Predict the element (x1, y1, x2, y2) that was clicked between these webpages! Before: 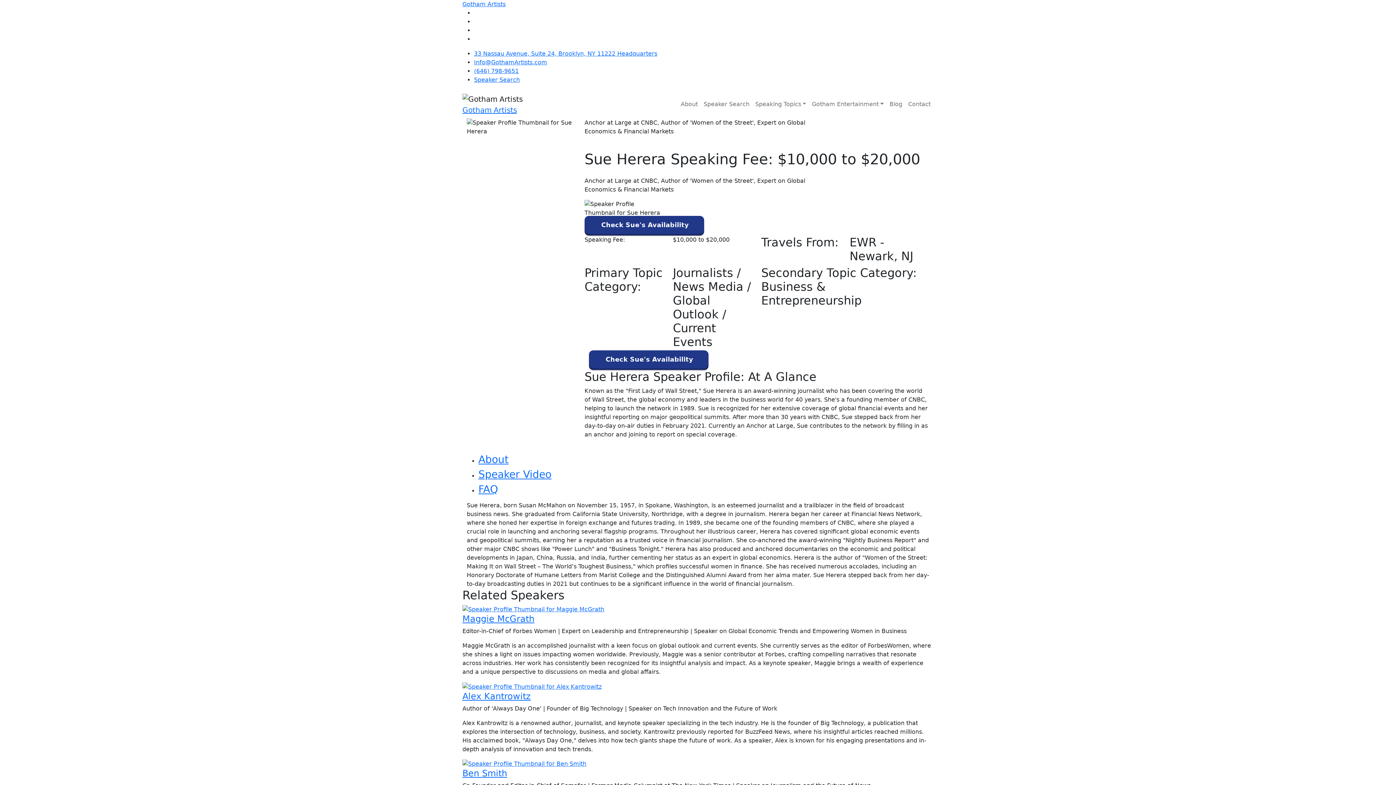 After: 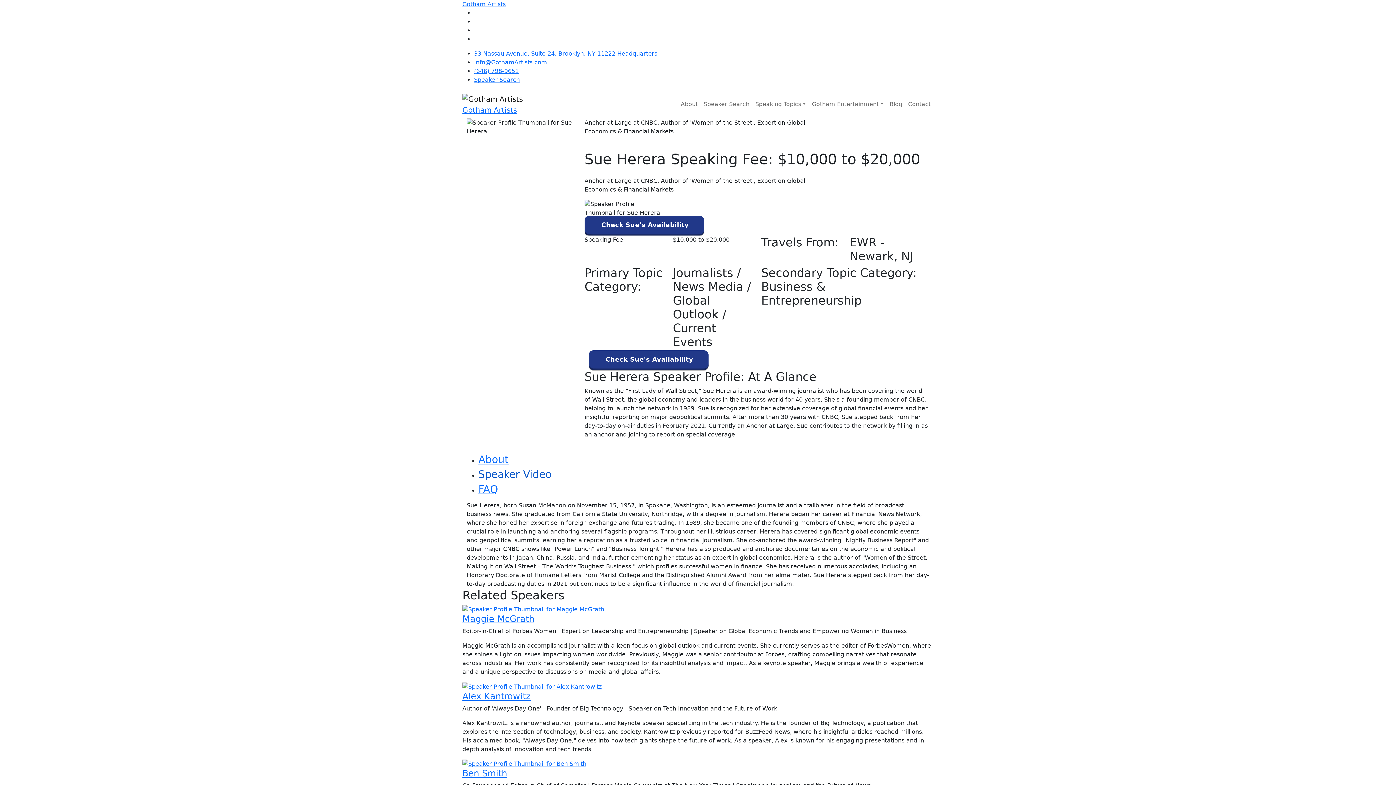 Action: label: Speaker Video bbox: (478, 468, 551, 480)